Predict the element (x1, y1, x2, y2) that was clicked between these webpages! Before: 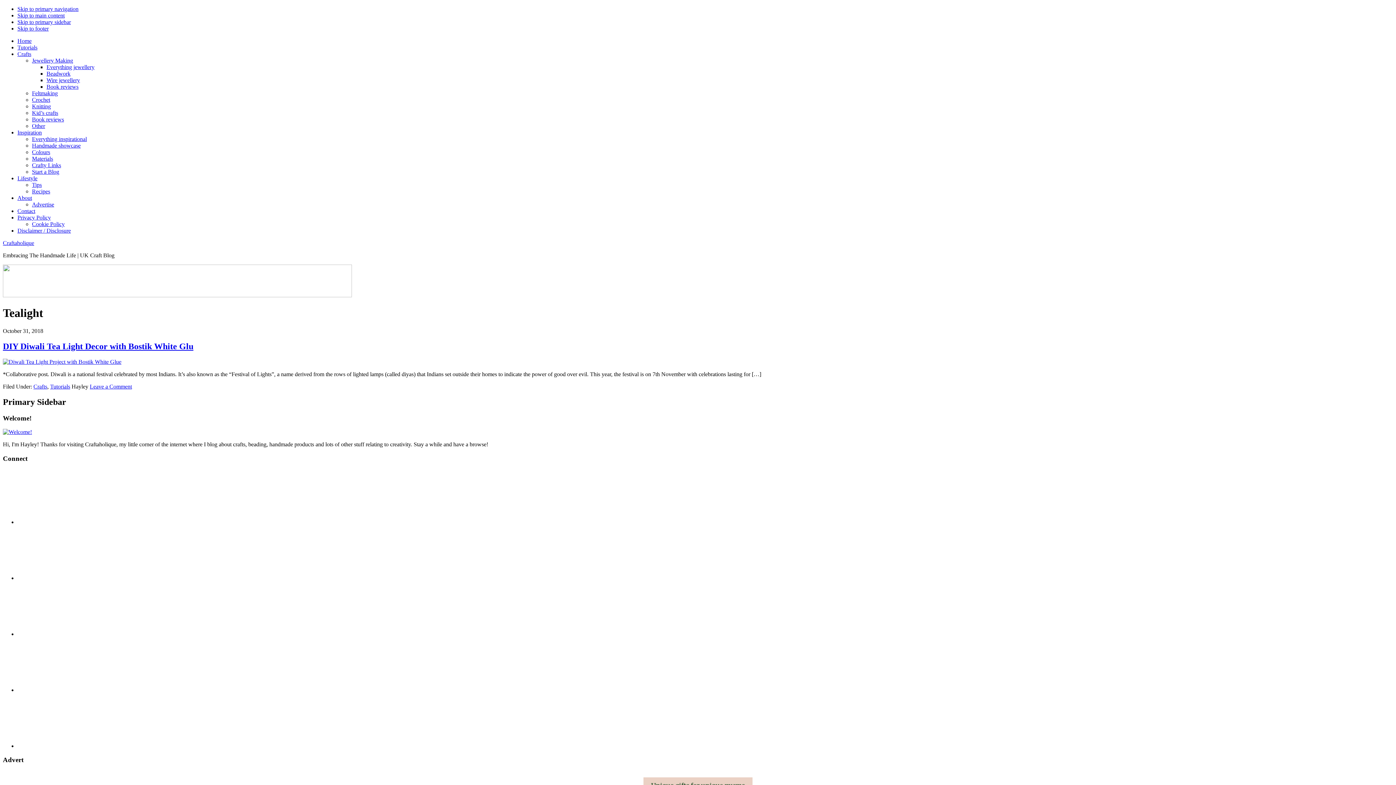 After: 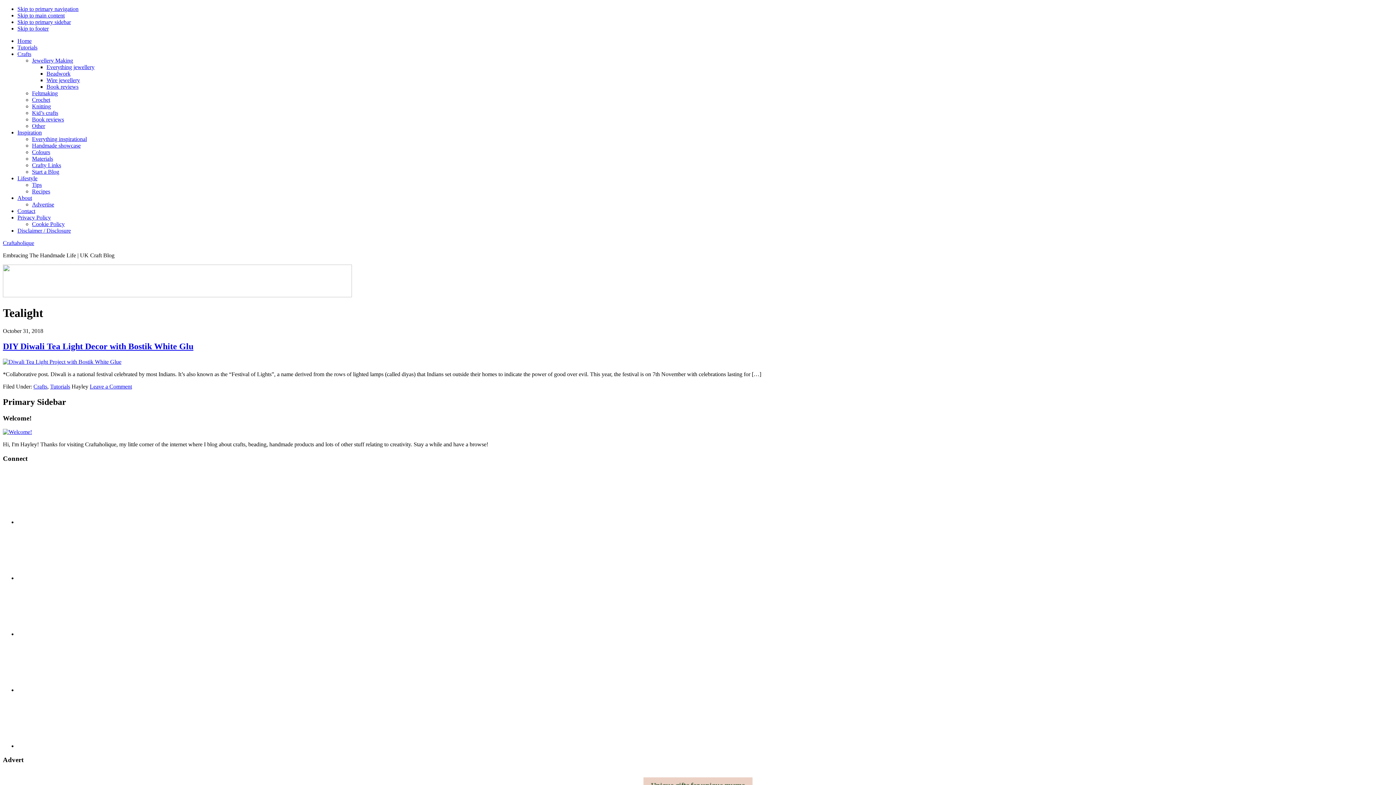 Action: bbox: (17, 519, 126, 525)